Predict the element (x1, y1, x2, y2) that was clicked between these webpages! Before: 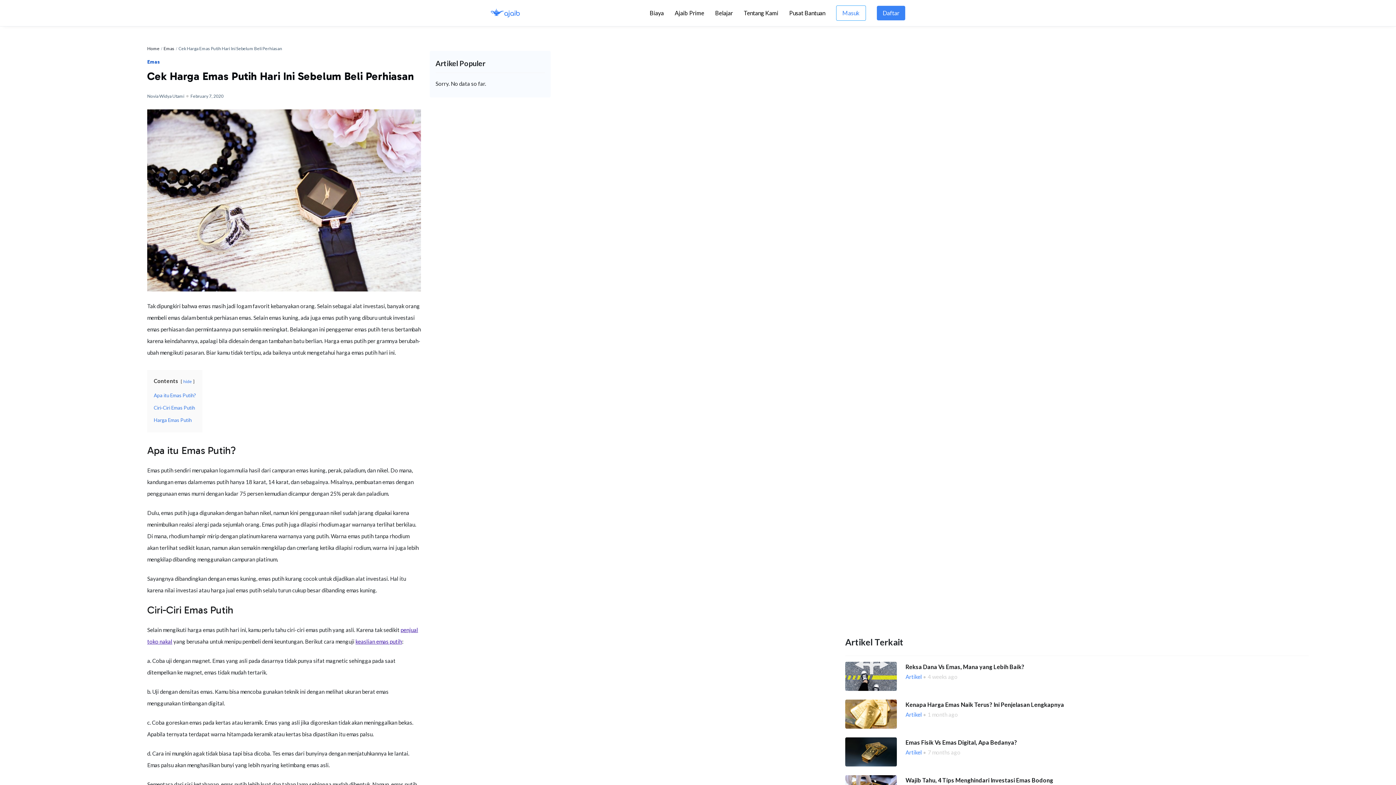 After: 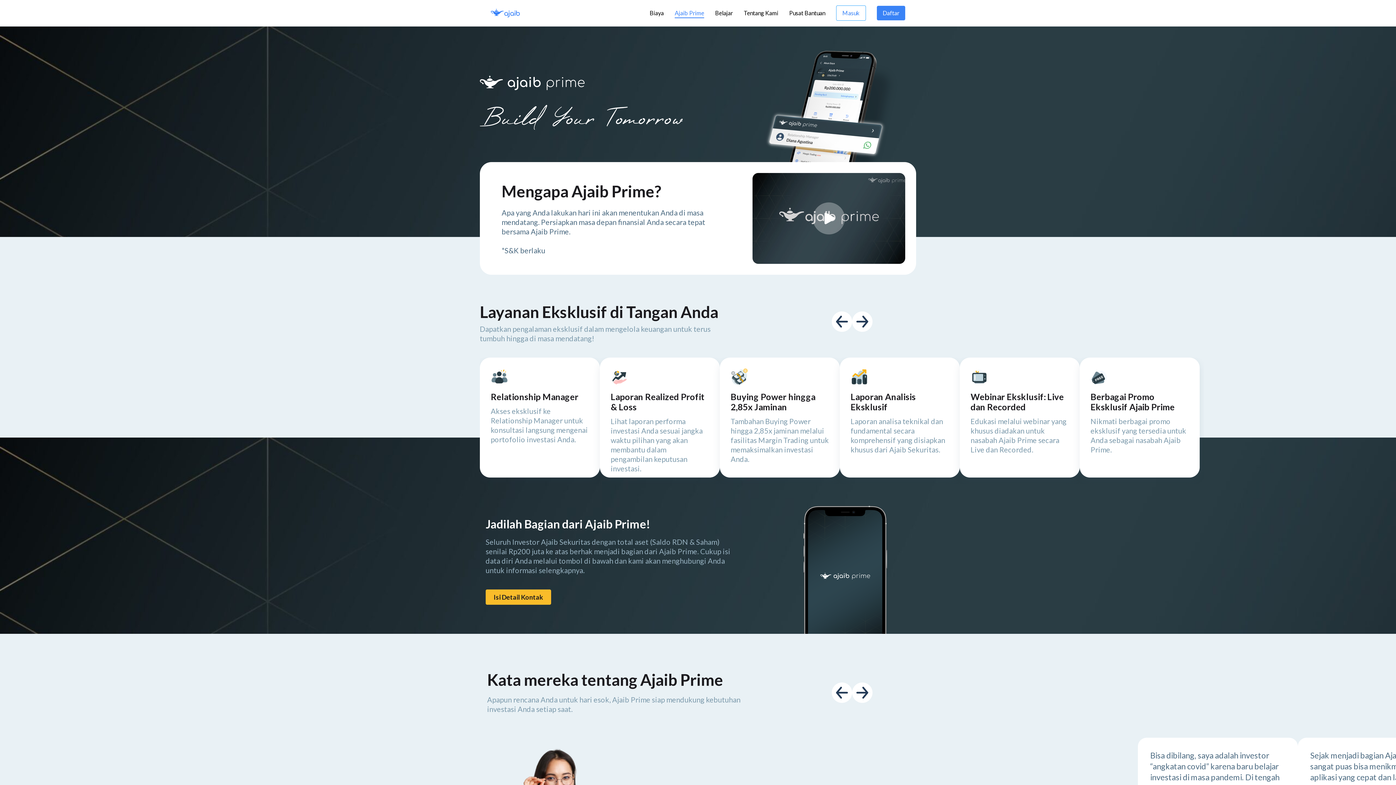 Action: label: Ajaib Prime bbox: (674, 8, 704, 18)